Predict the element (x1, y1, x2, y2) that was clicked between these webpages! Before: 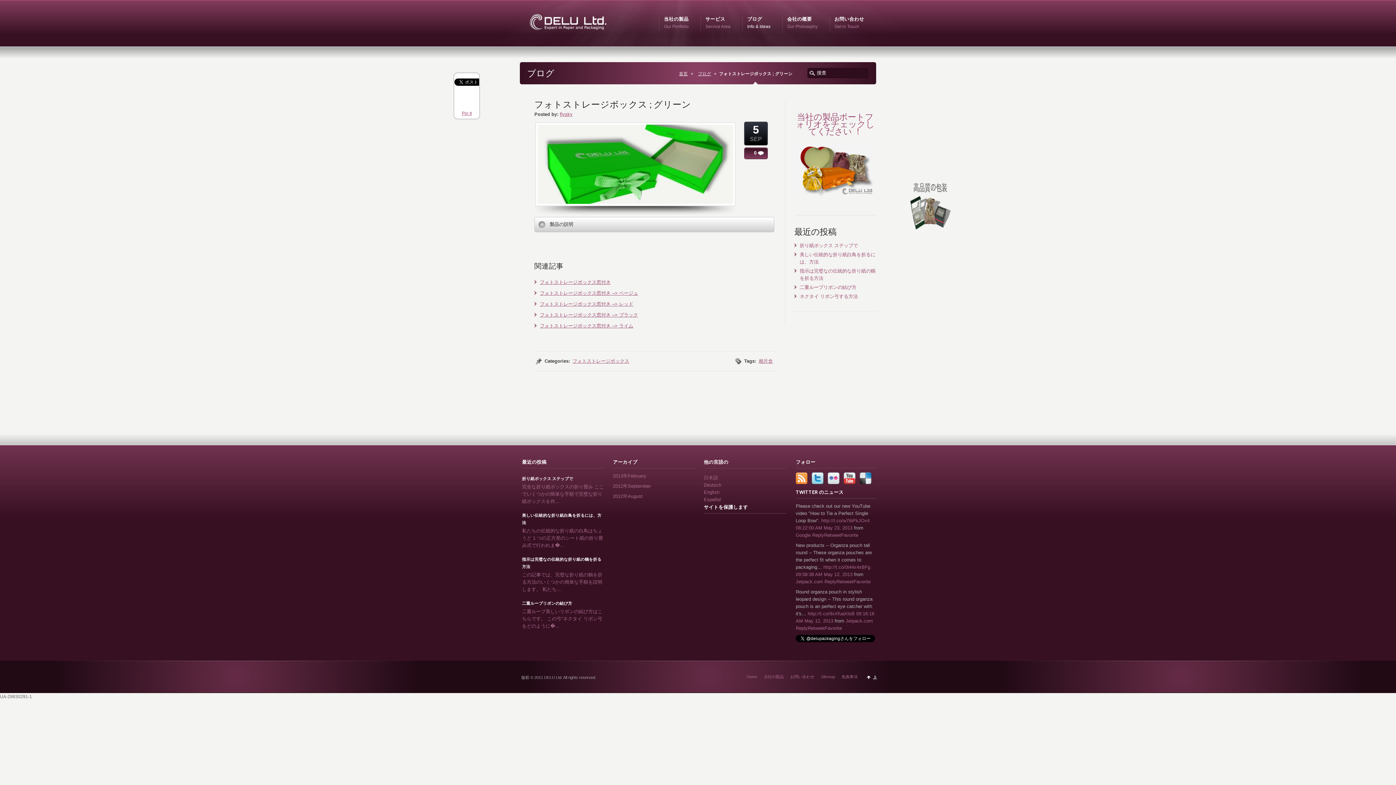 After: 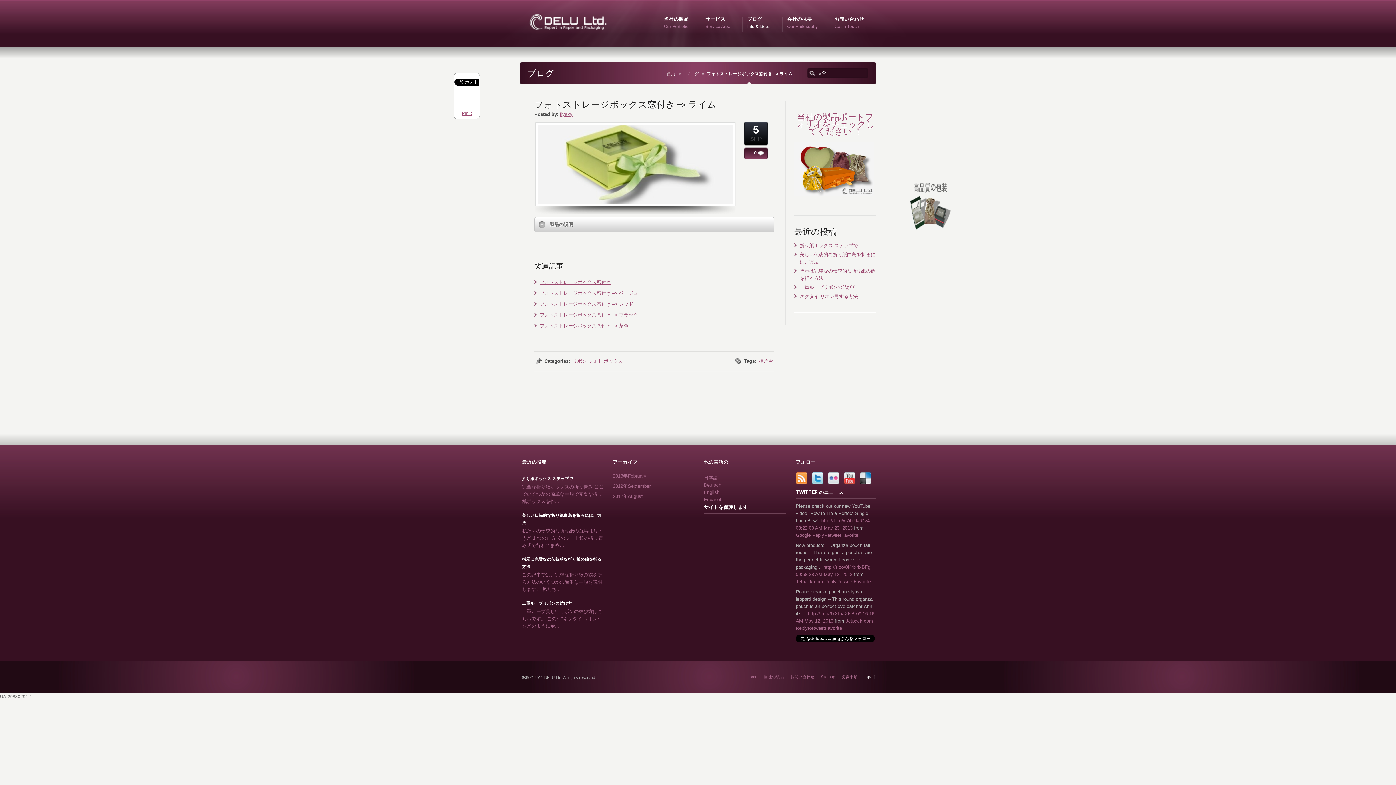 Action: label: フォトストレージボックス窓付き –> ライム bbox: (540, 323, 633, 328)